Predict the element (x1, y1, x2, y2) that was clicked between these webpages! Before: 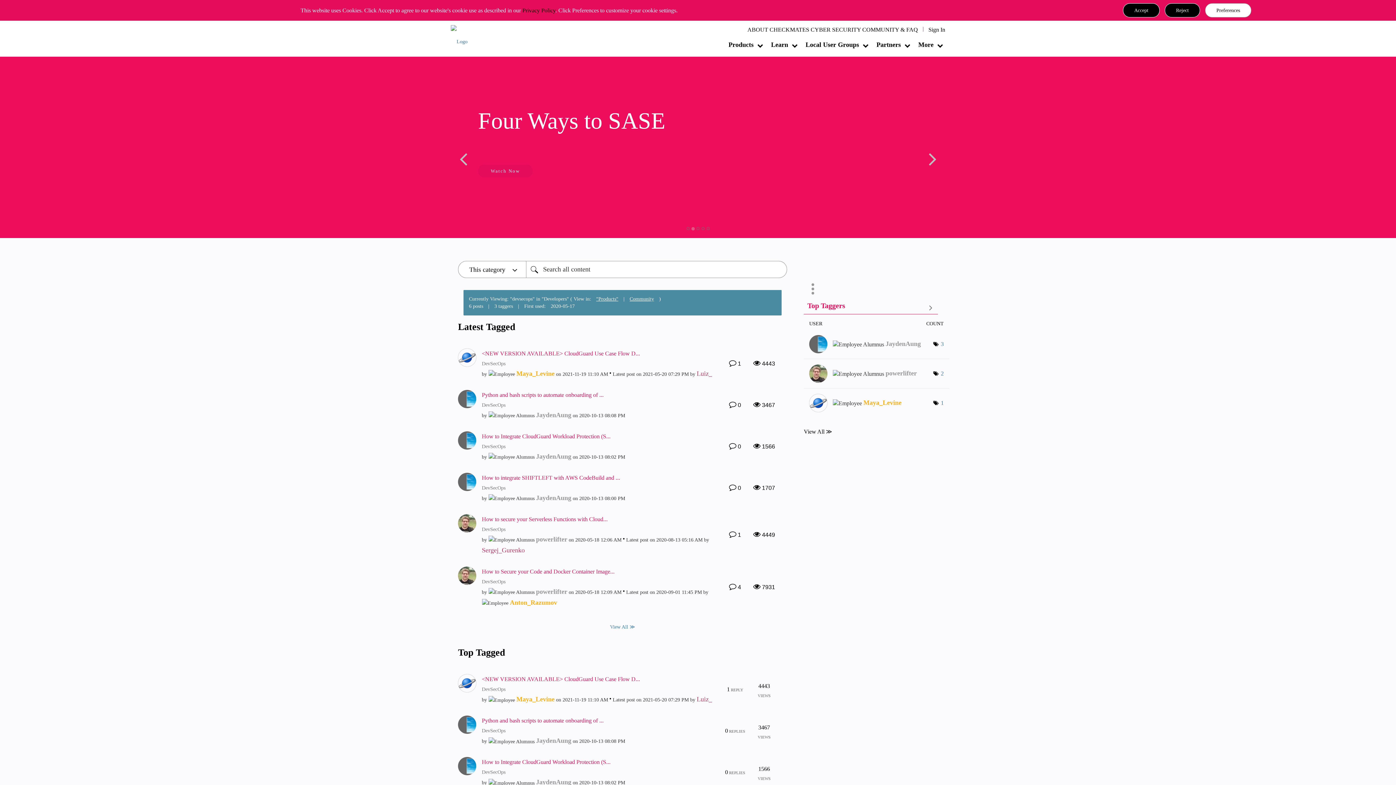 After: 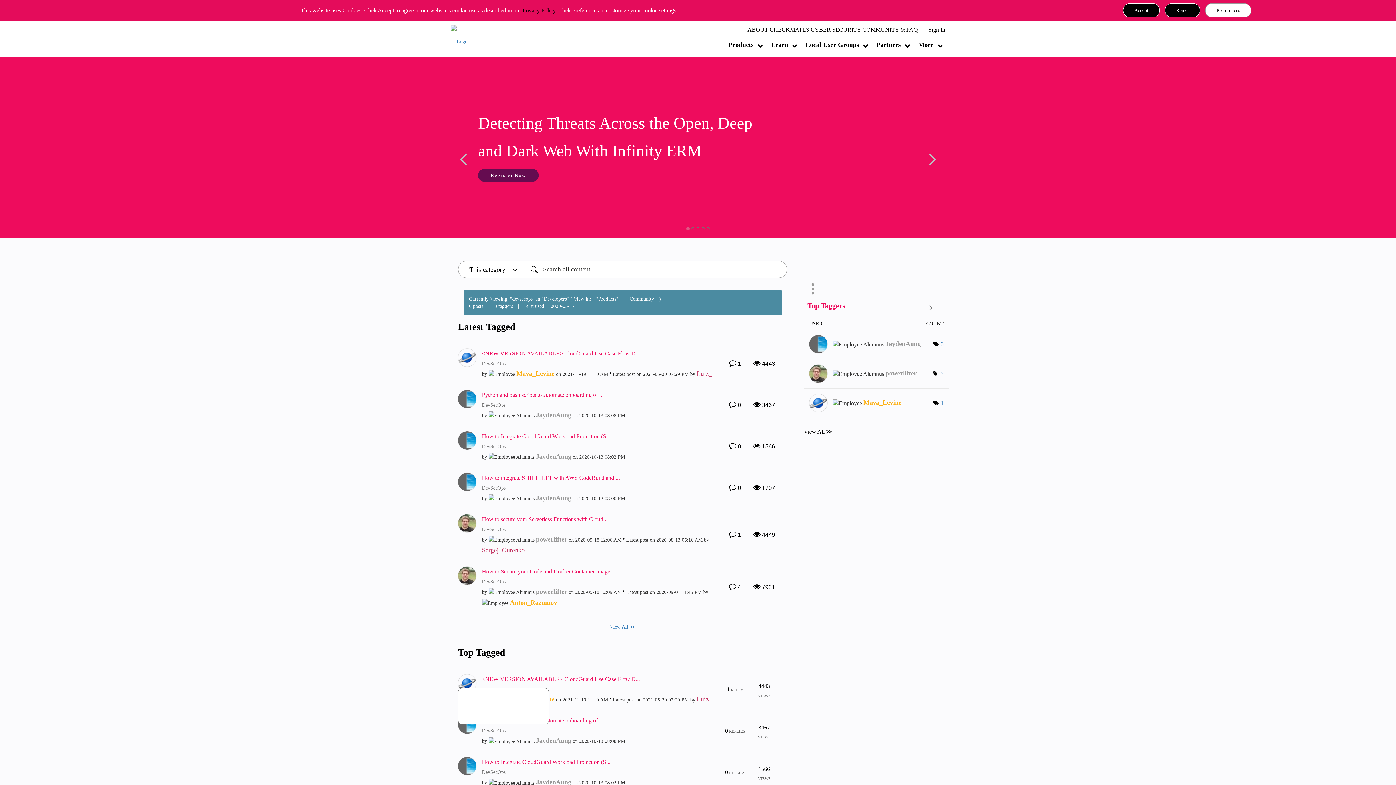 Action: bbox: (458, 679, 476, 686)